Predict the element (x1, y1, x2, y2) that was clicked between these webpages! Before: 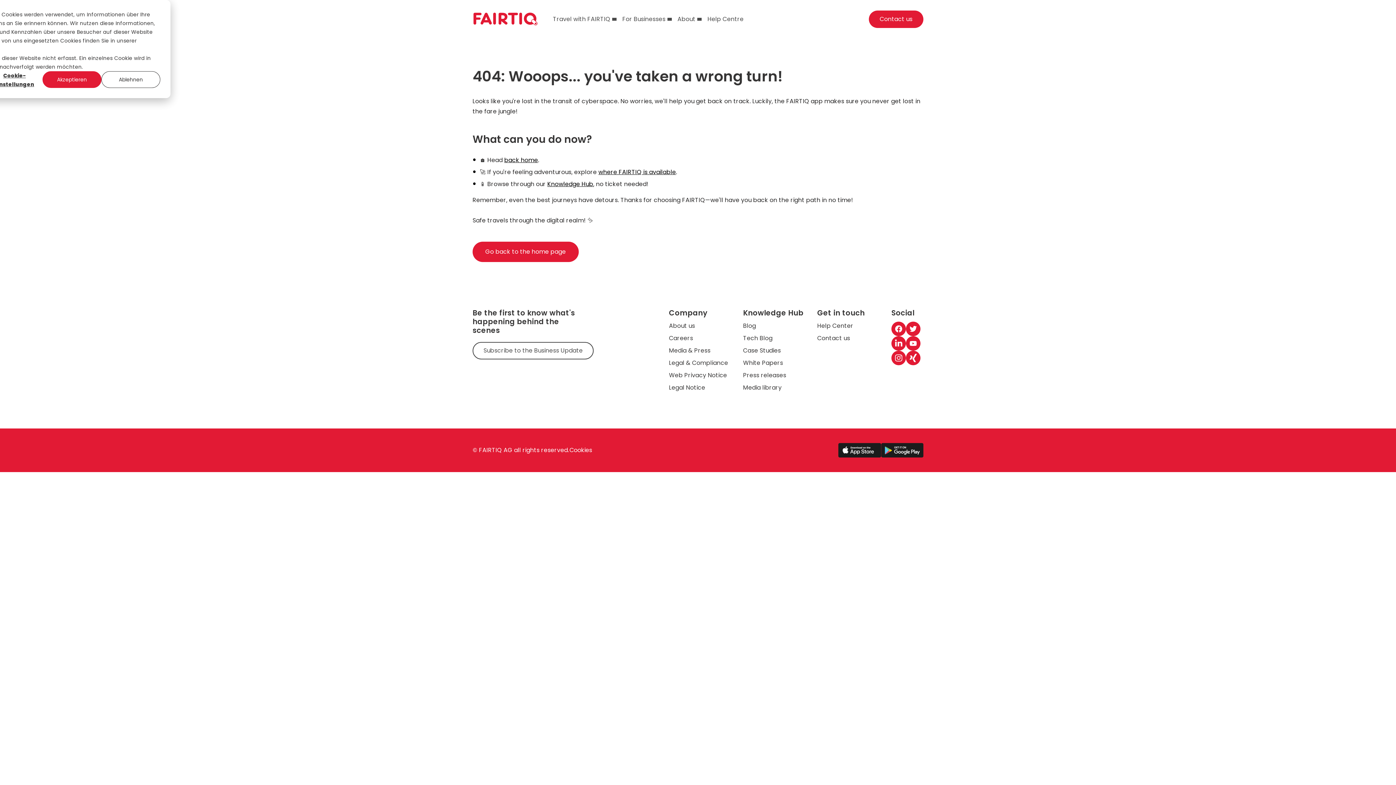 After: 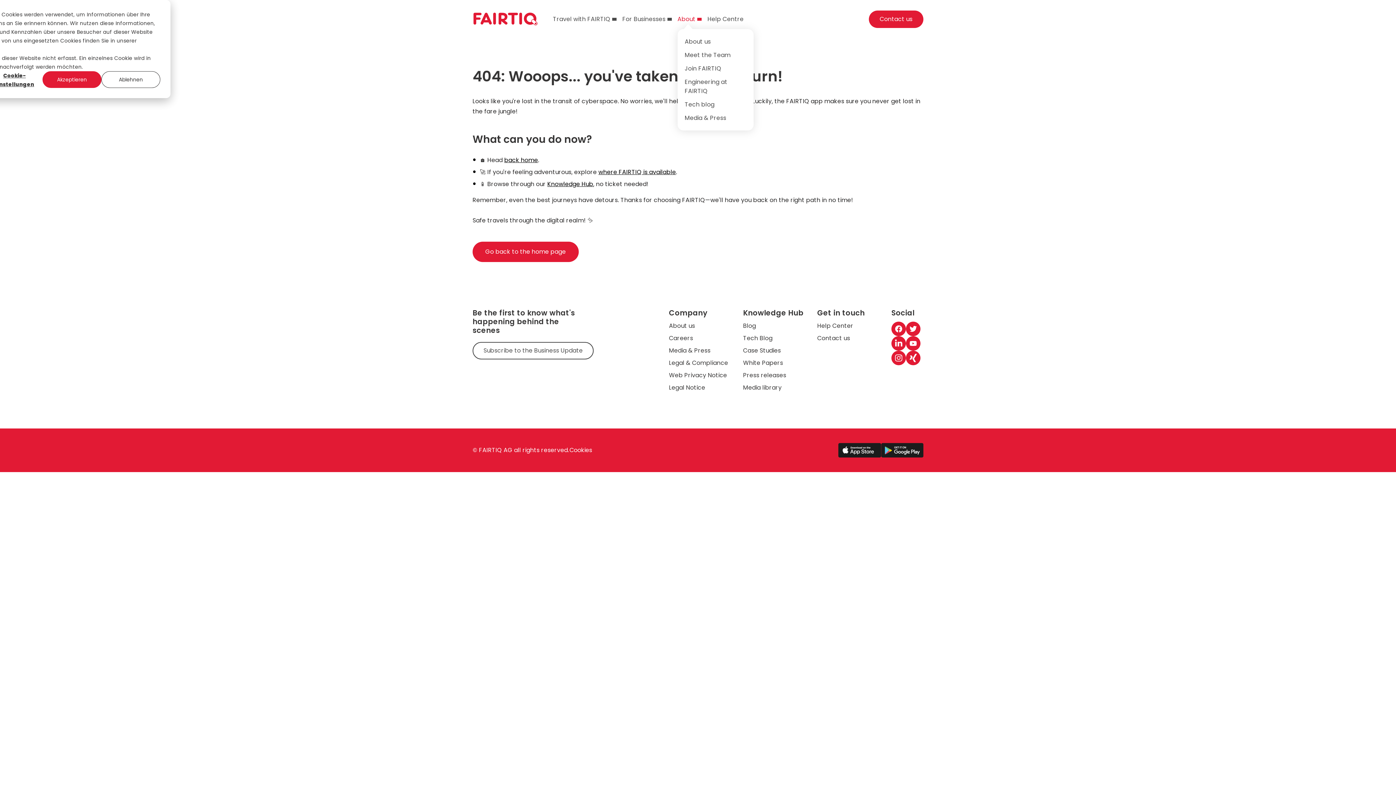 Action: bbox: (677, 9, 701, 28) label: About